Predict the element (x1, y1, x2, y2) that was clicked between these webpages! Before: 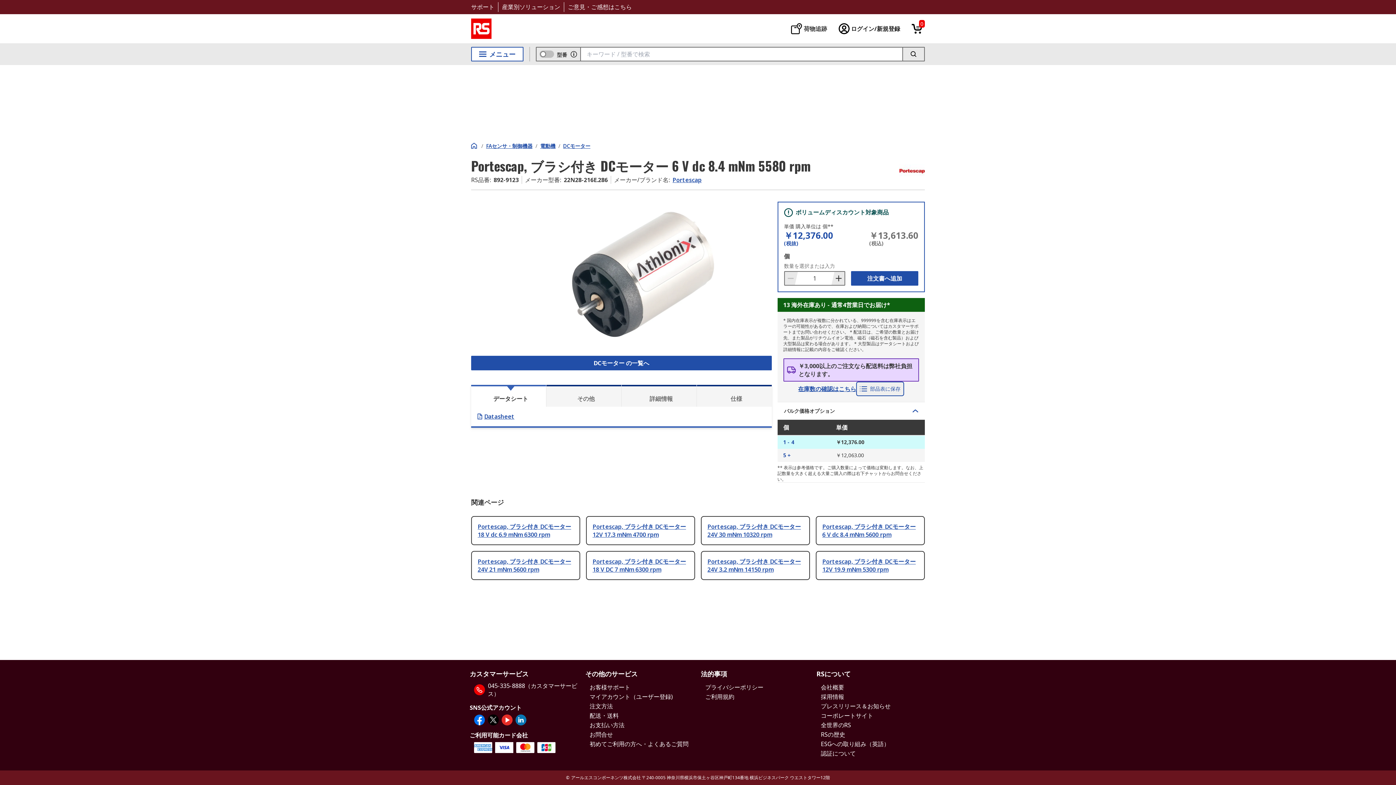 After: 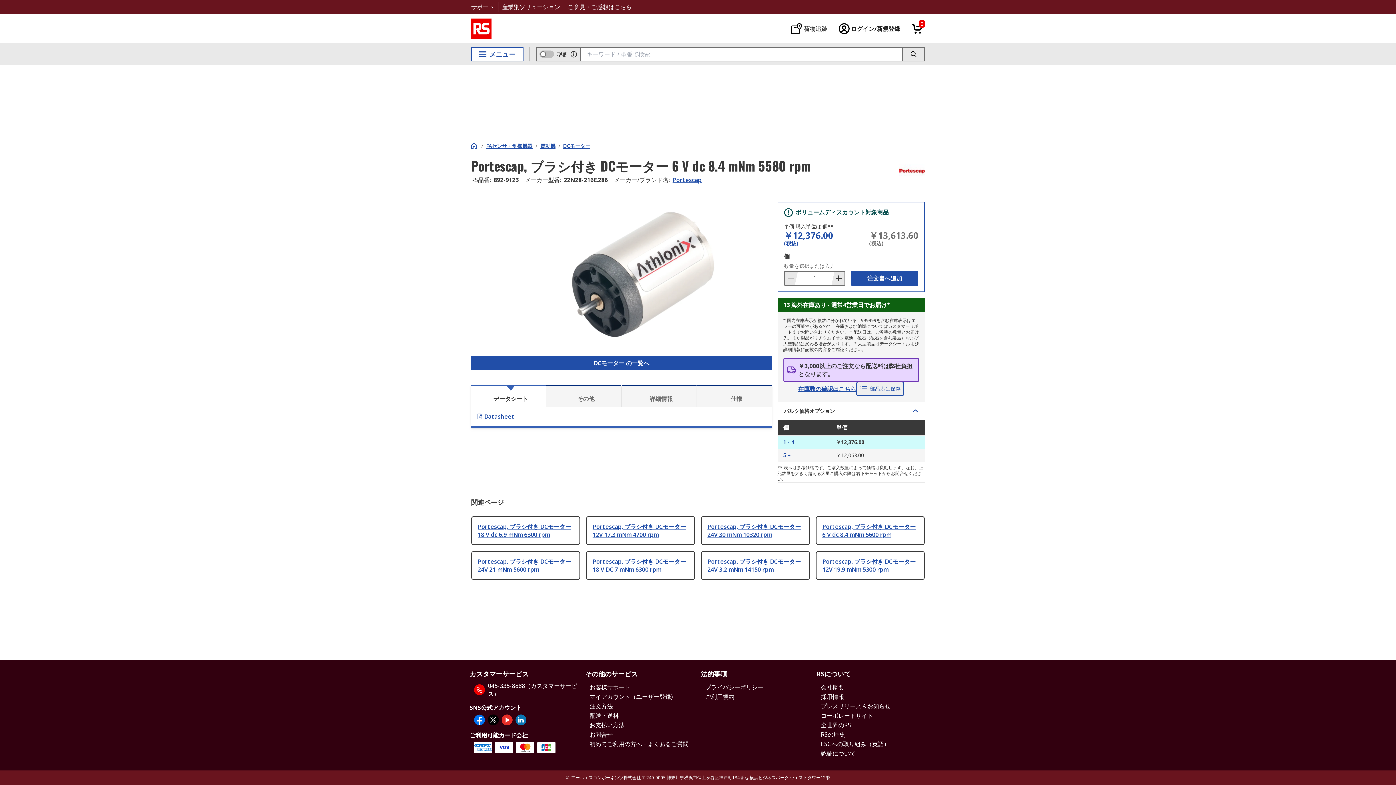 Action: bbox: (488, 714, 498, 725) label: twitter